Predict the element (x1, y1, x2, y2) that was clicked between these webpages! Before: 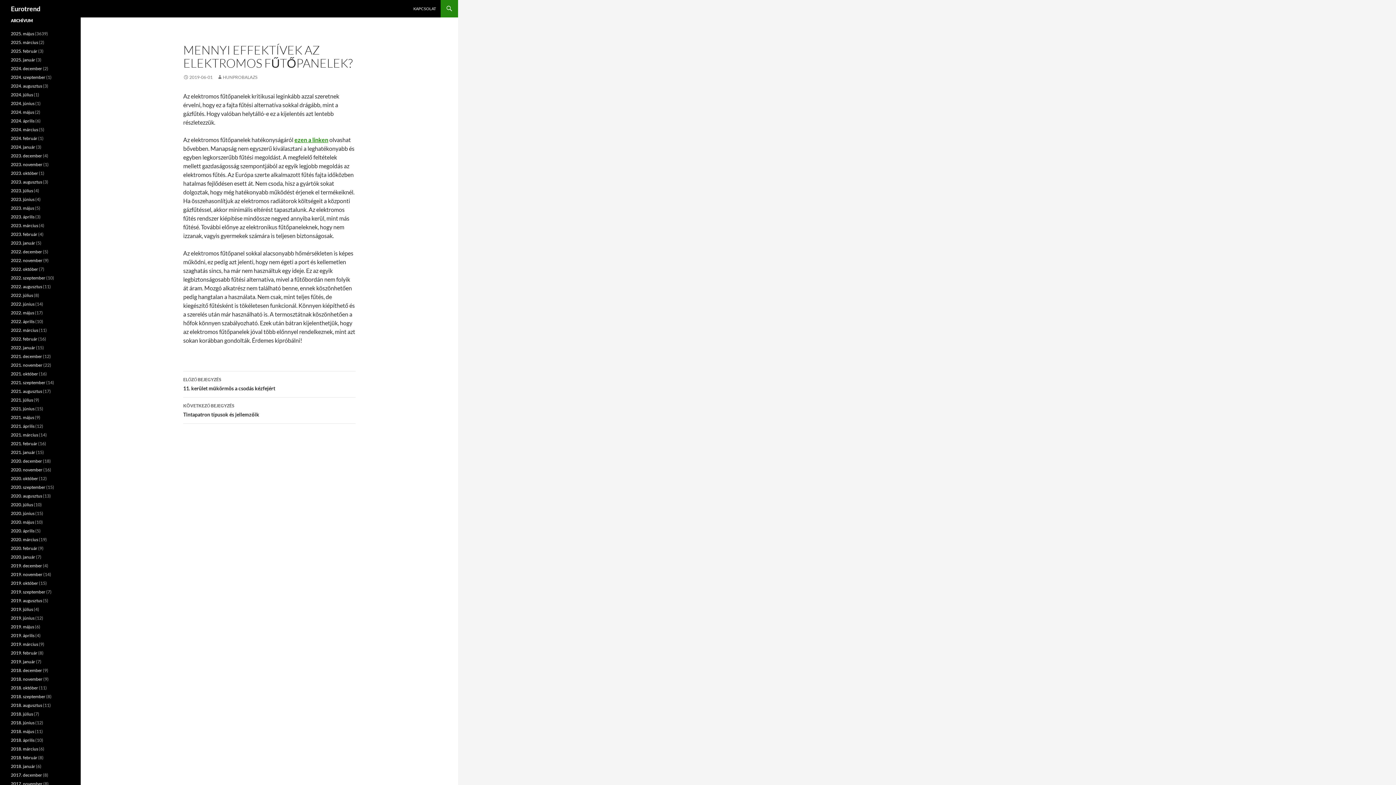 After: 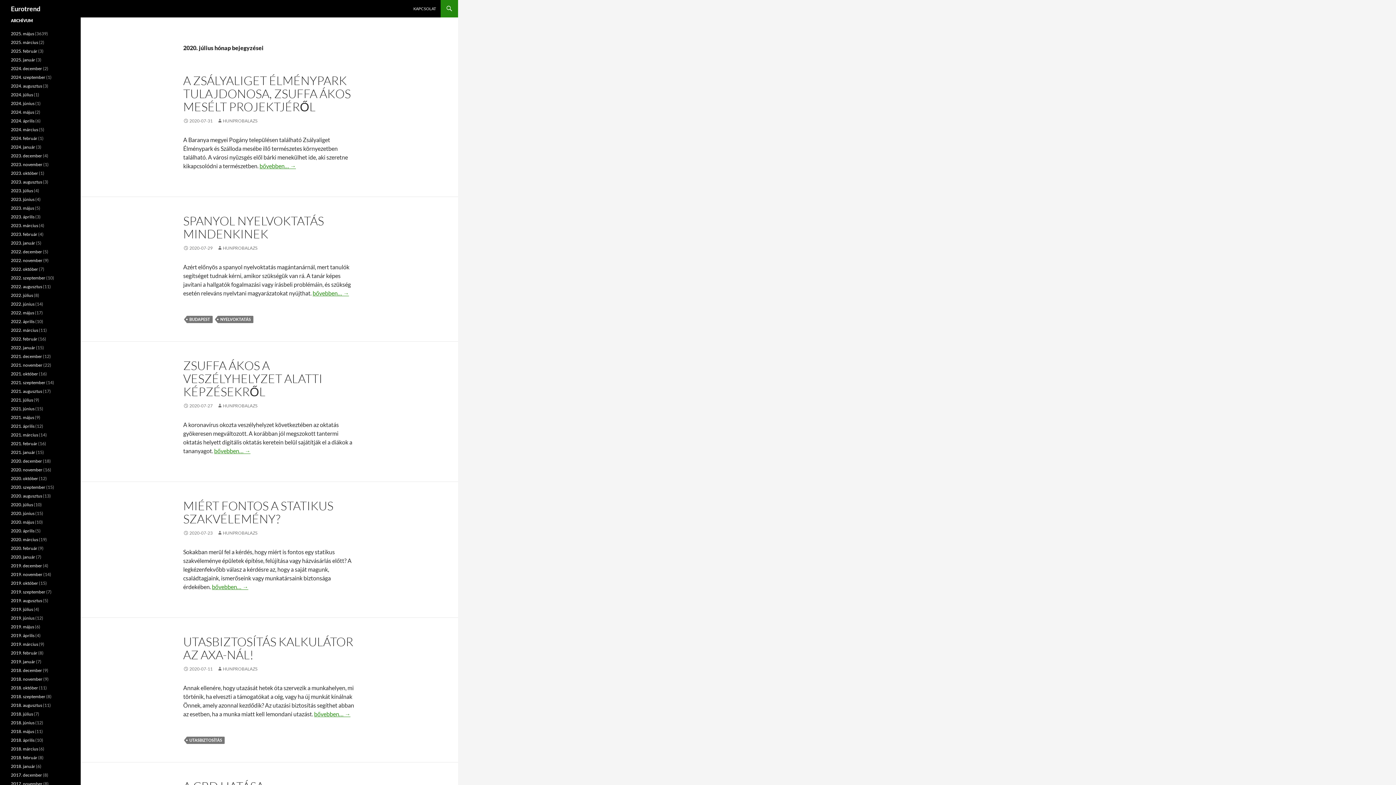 Action: bbox: (10, 502, 33, 507) label: 2020. július